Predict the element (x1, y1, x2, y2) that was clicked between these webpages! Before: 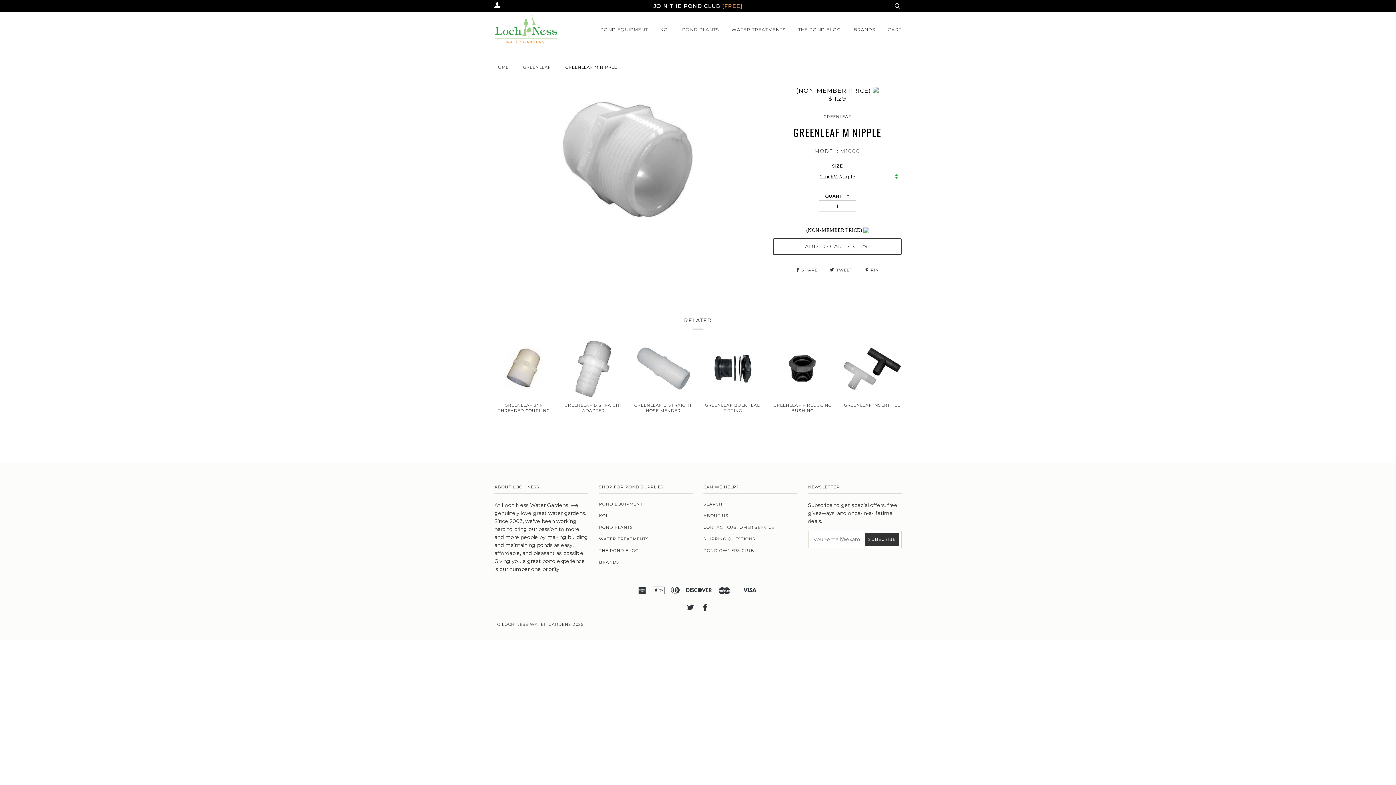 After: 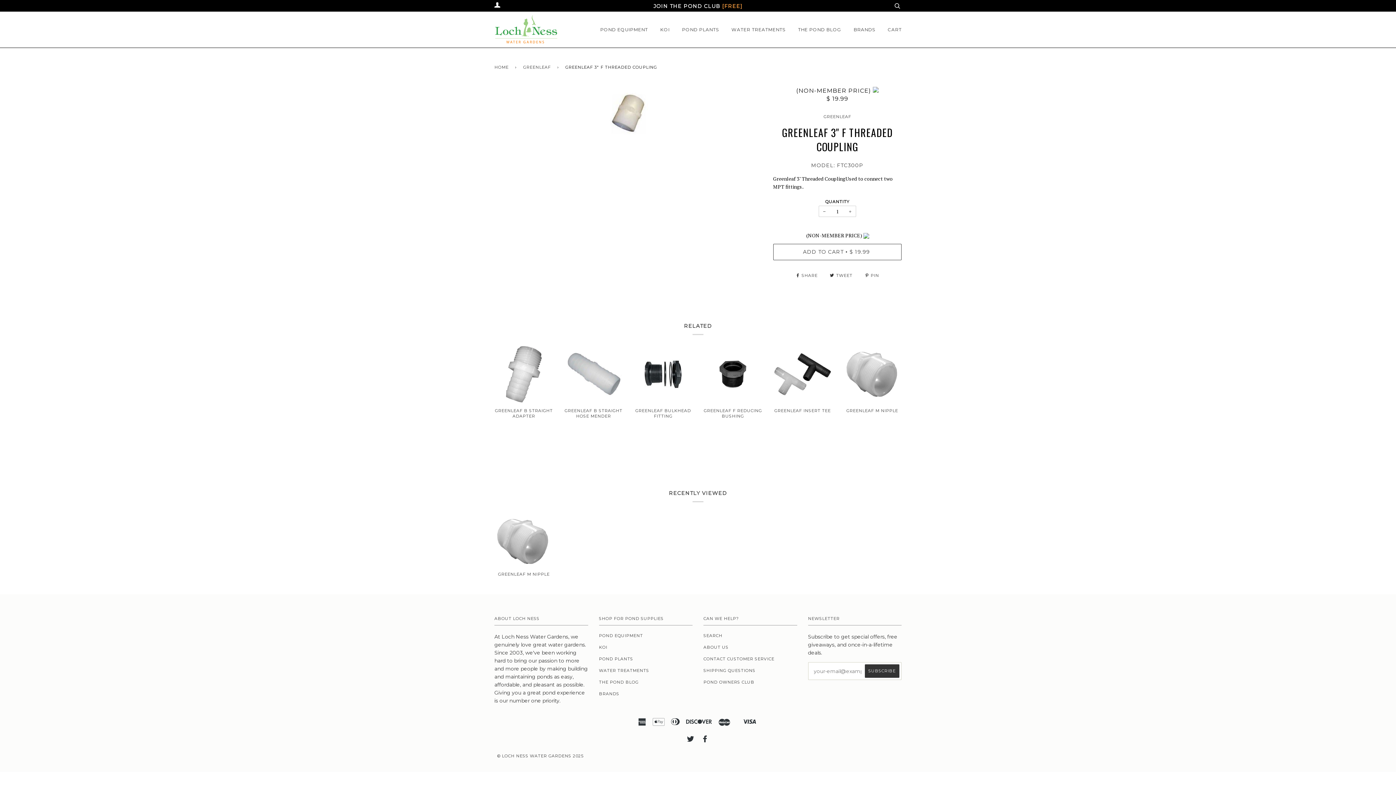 Action: bbox: (494, 403, 553, 413) label: GREENLEAF 3" F THREADED COUPLING